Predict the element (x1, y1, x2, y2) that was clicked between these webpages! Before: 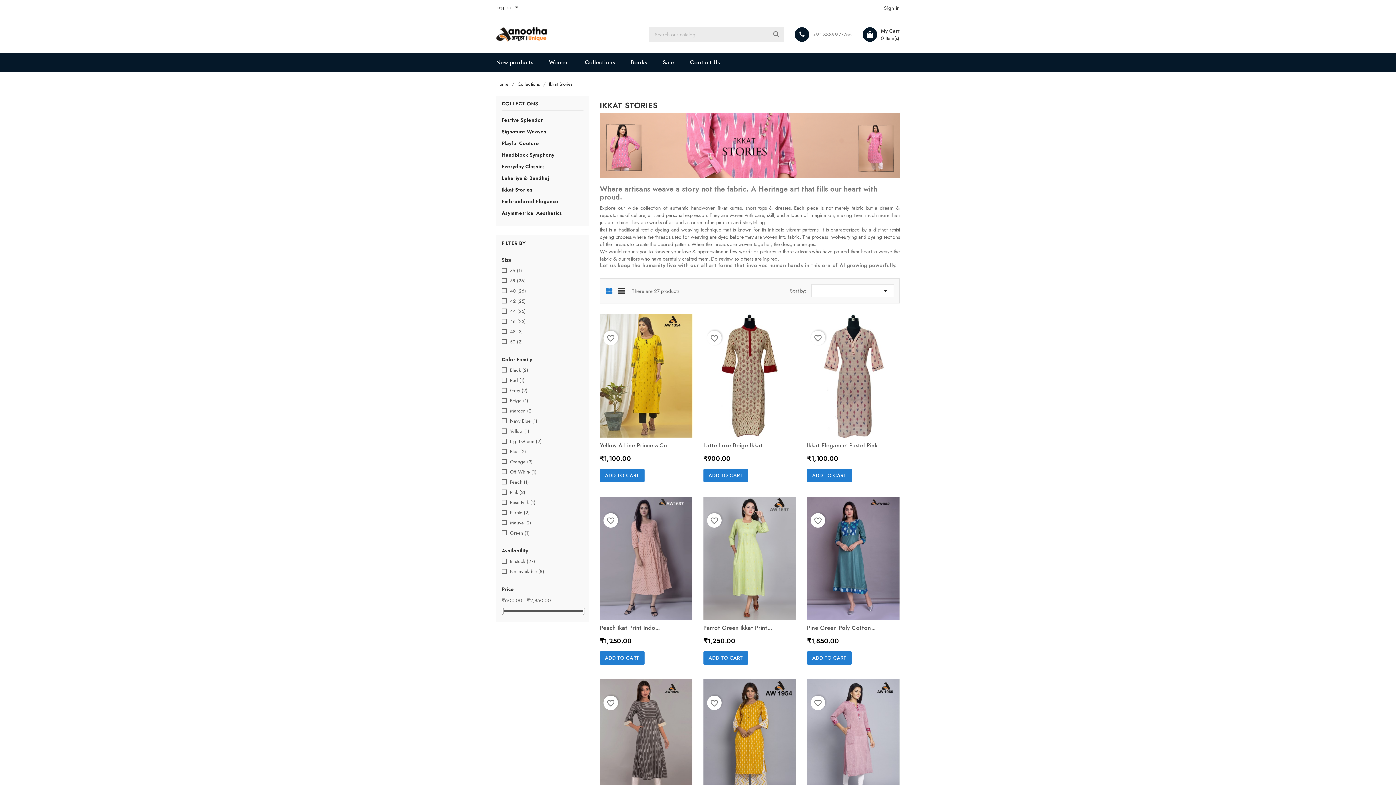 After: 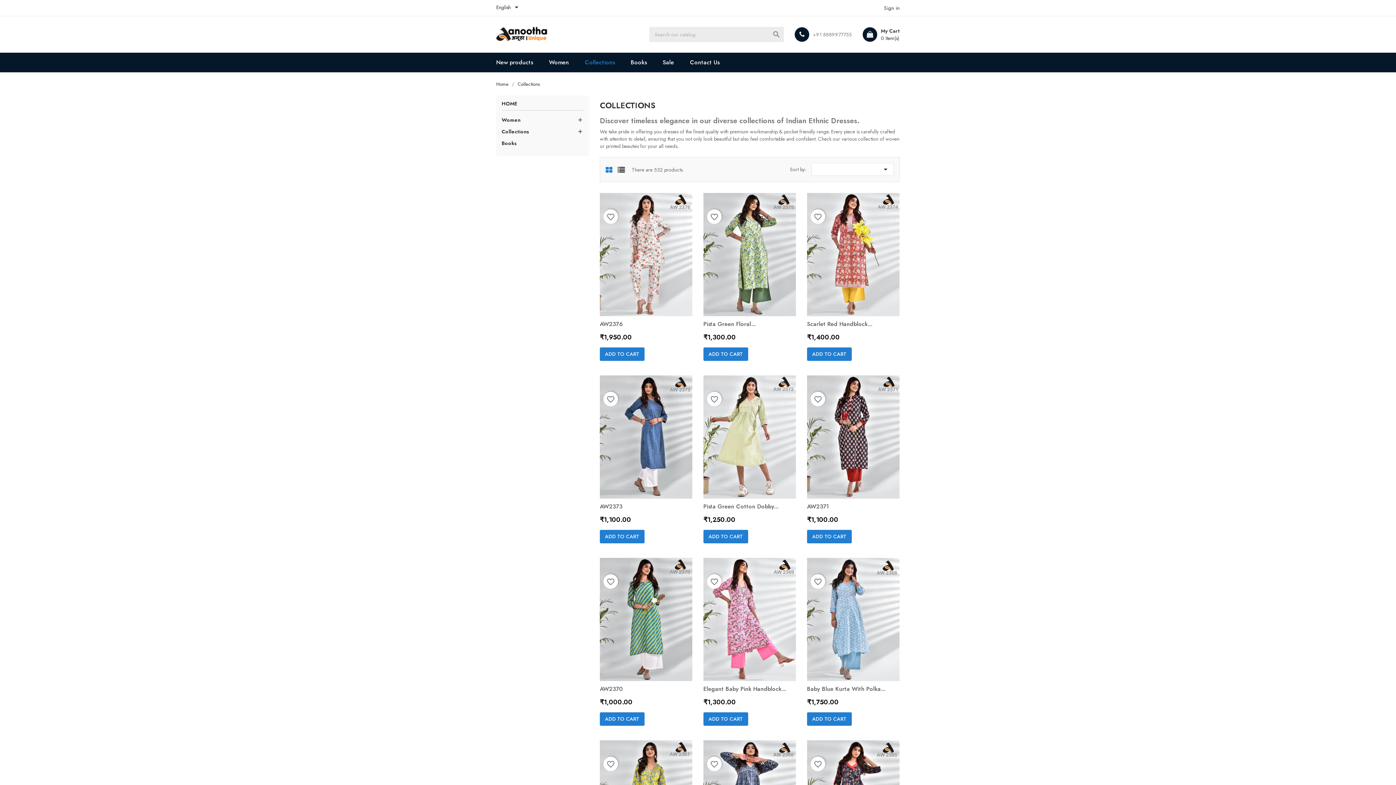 Action: label: Collections bbox: (577, 52, 622, 72)